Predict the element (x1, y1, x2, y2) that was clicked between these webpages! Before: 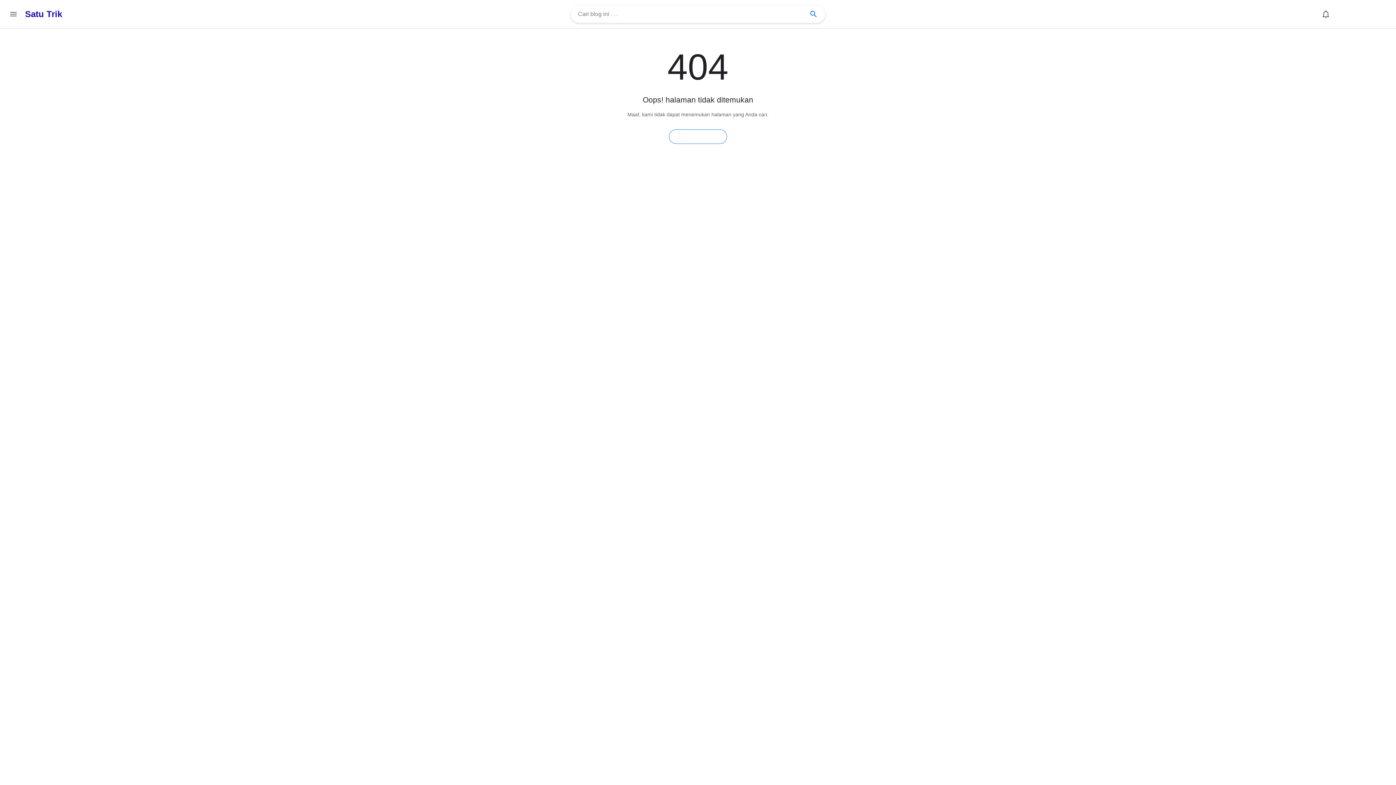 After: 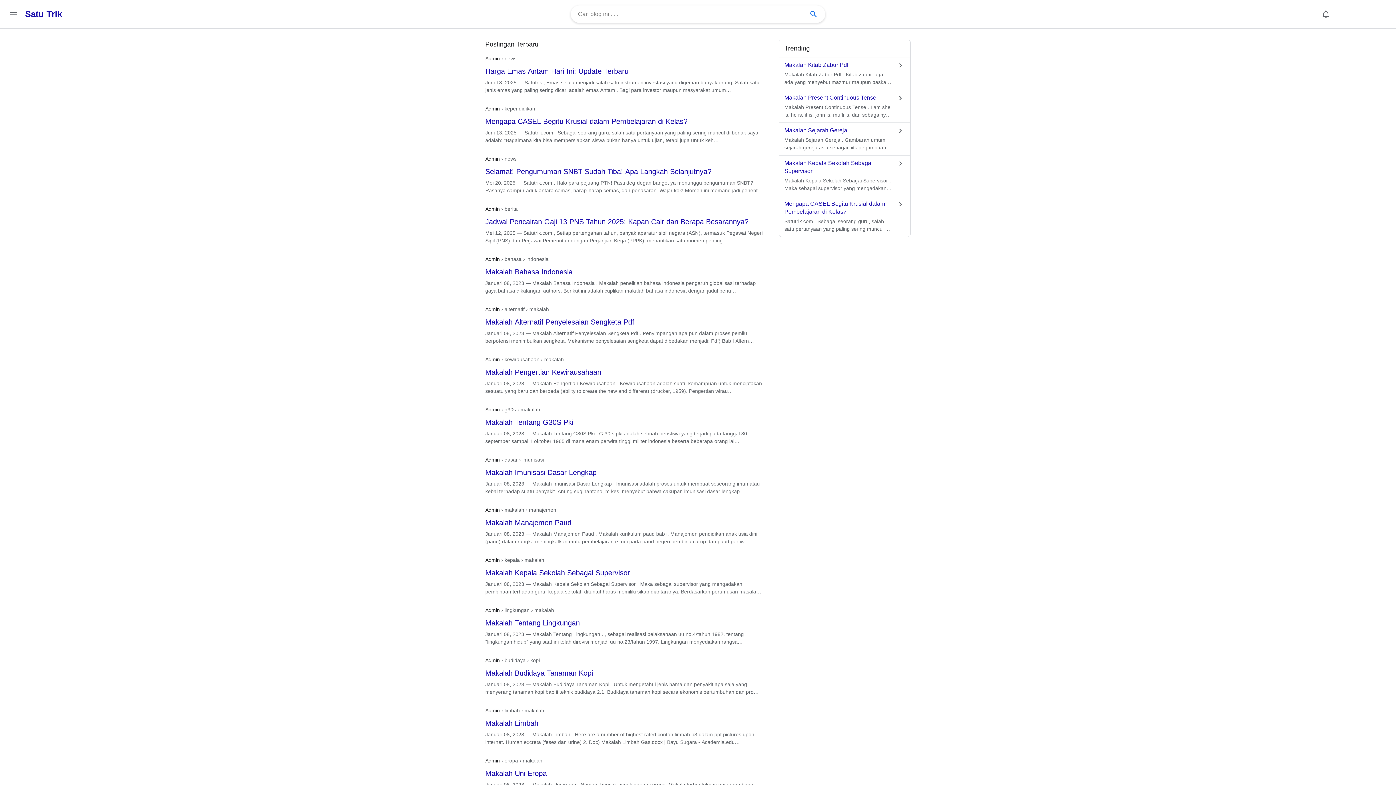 Action: bbox: (25, 9, 62, 18) label: Satu Trik